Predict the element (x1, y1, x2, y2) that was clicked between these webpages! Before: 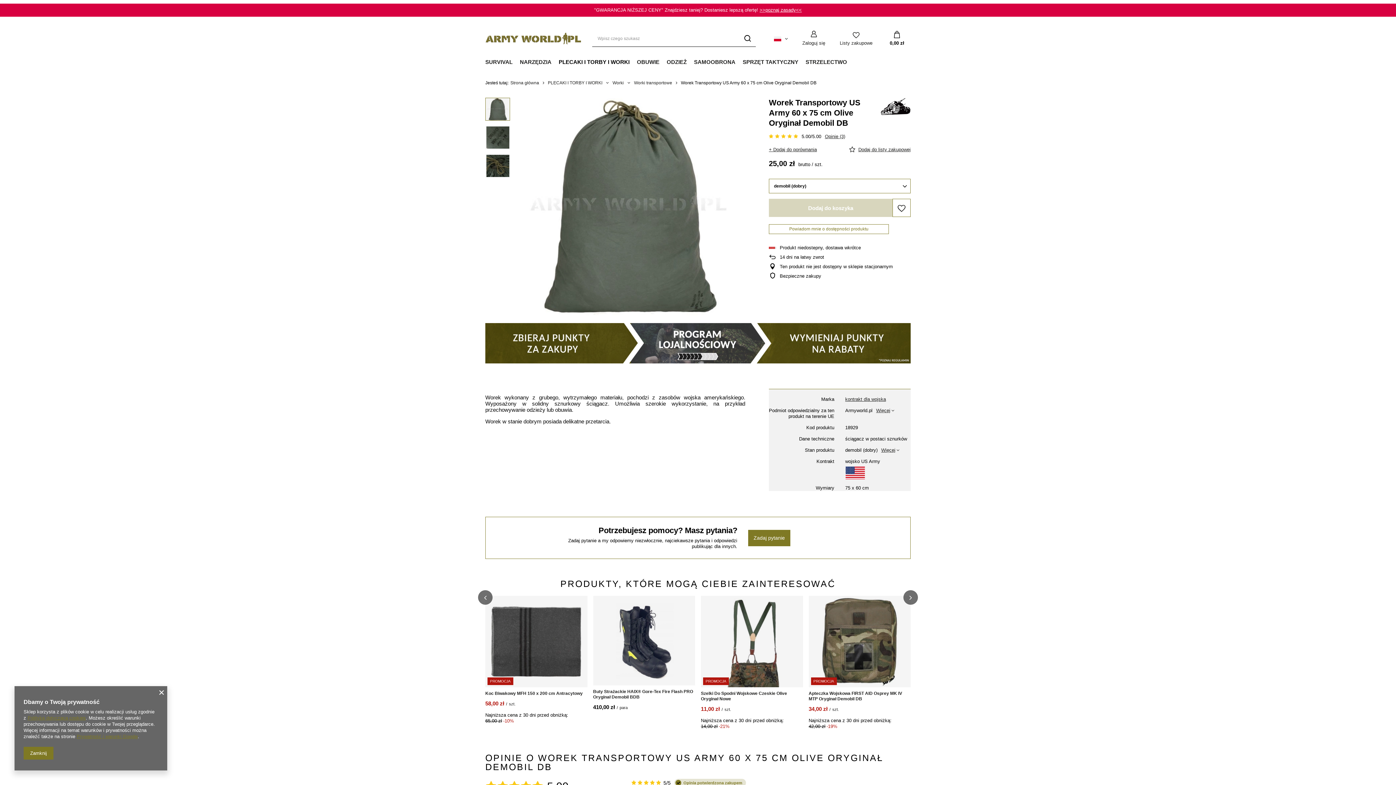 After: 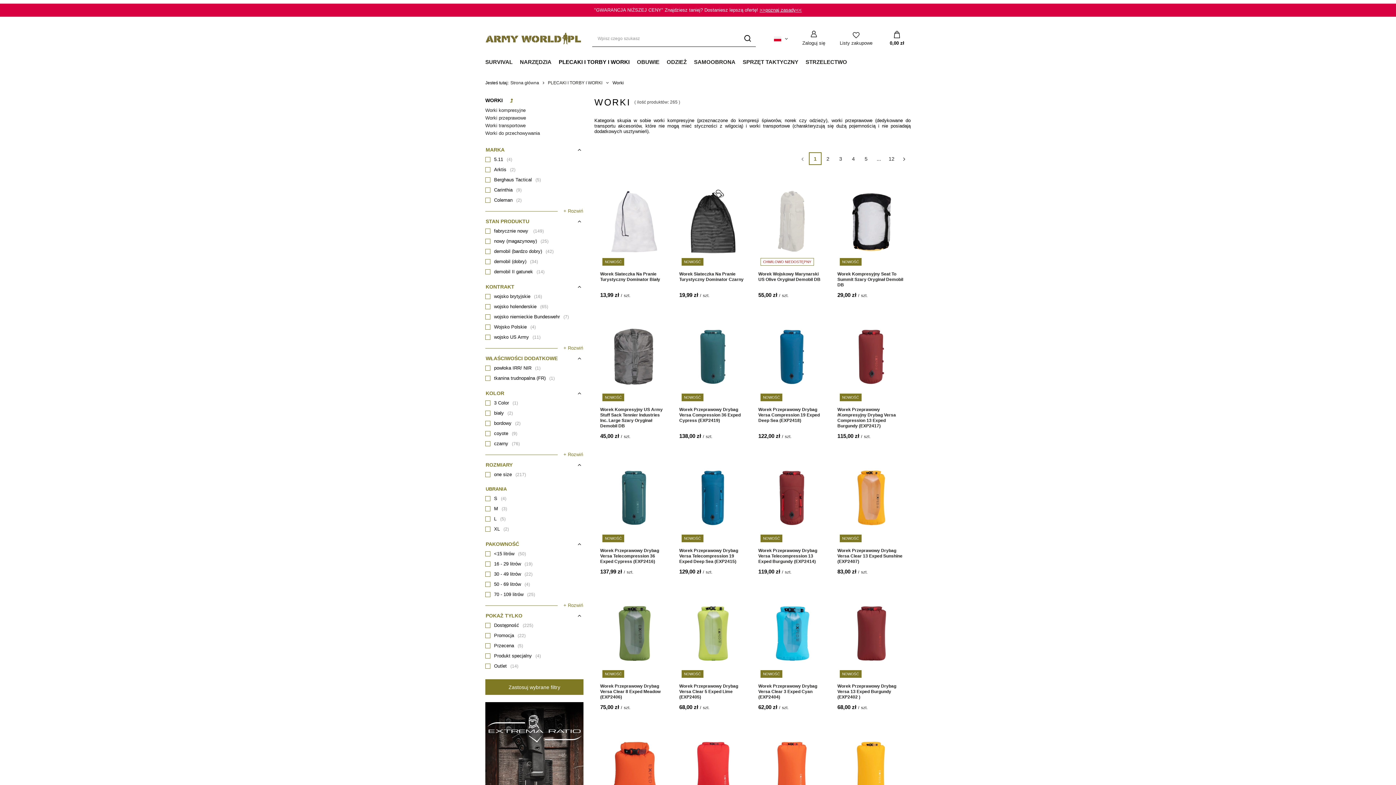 Action: bbox: (612, 80, 624, 85) label: Worki